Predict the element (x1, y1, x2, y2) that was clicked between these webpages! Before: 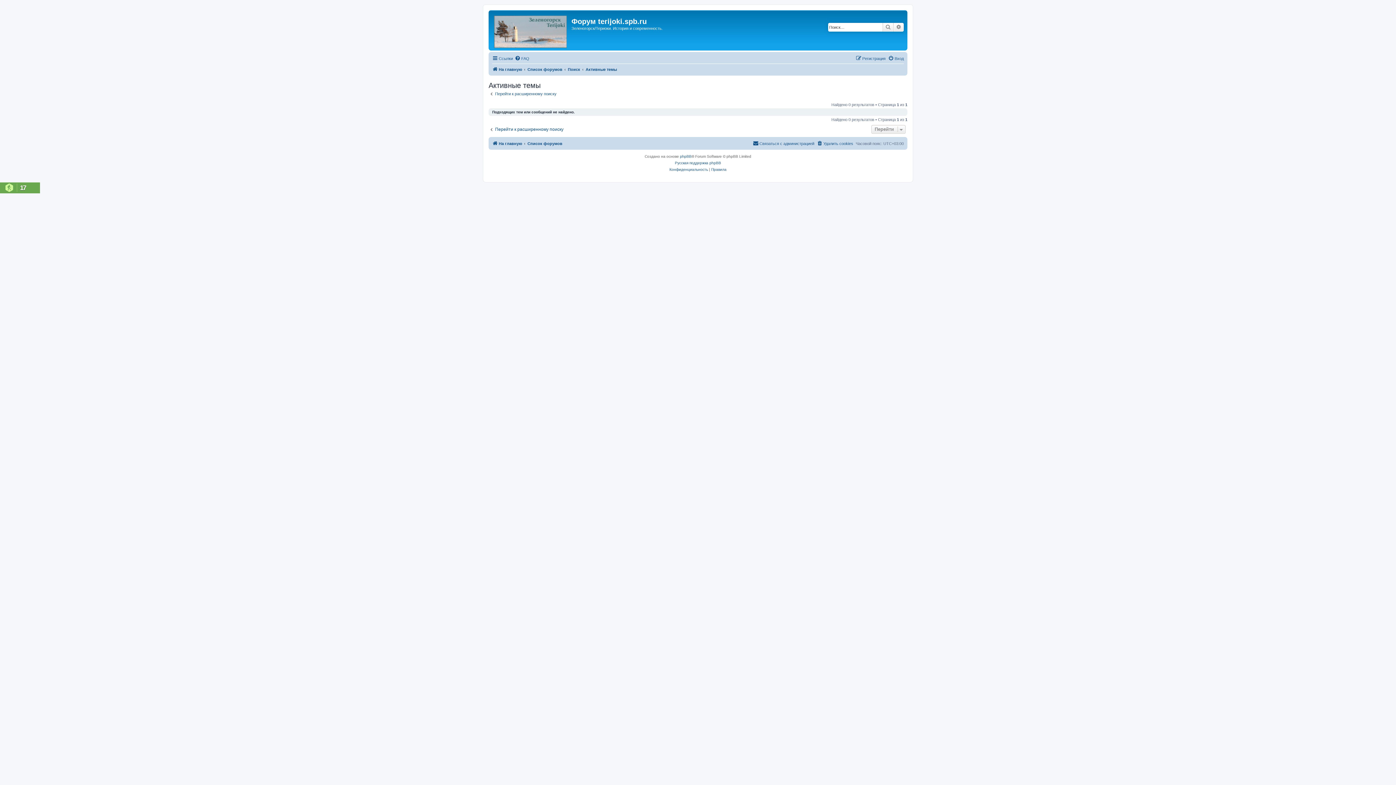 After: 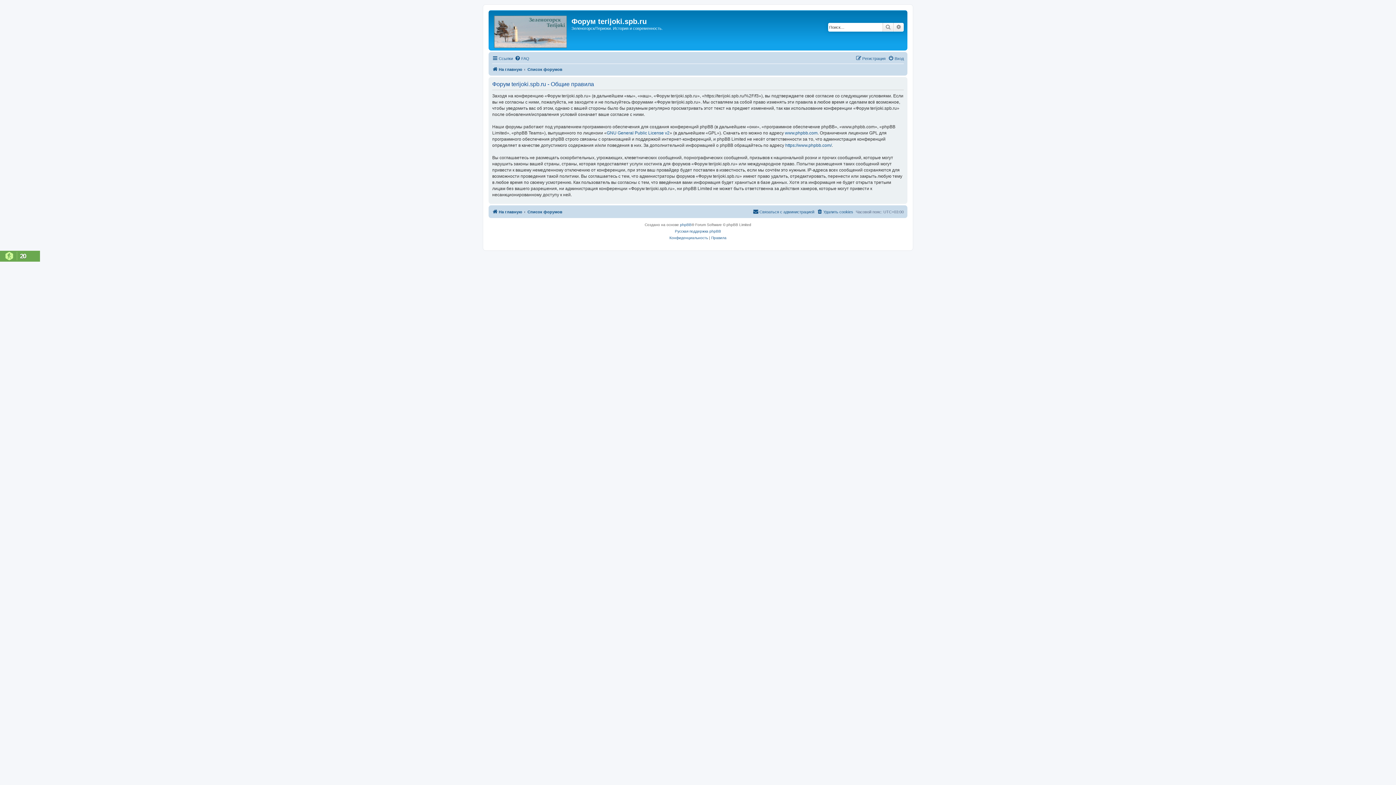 Action: label: Правила bbox: (711, 166, 726, 172)